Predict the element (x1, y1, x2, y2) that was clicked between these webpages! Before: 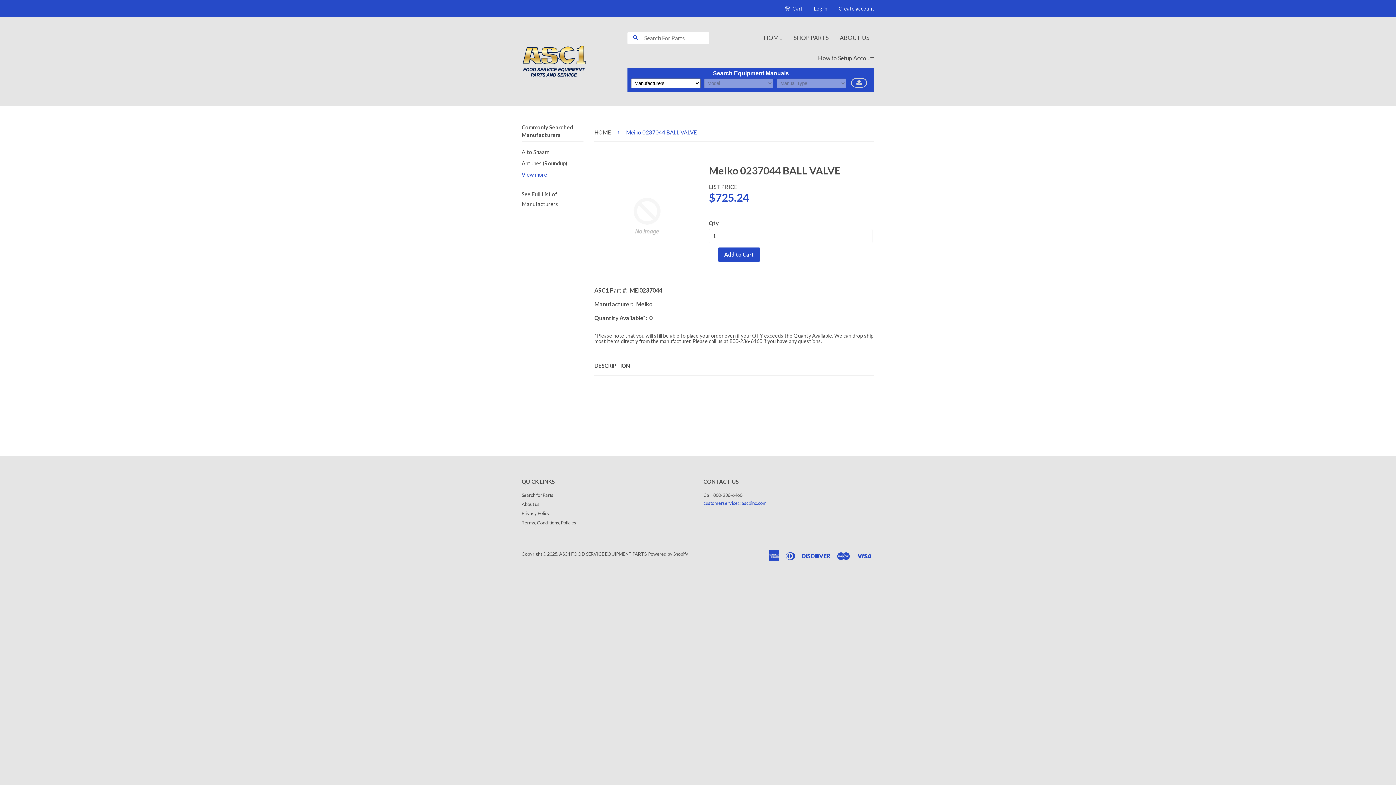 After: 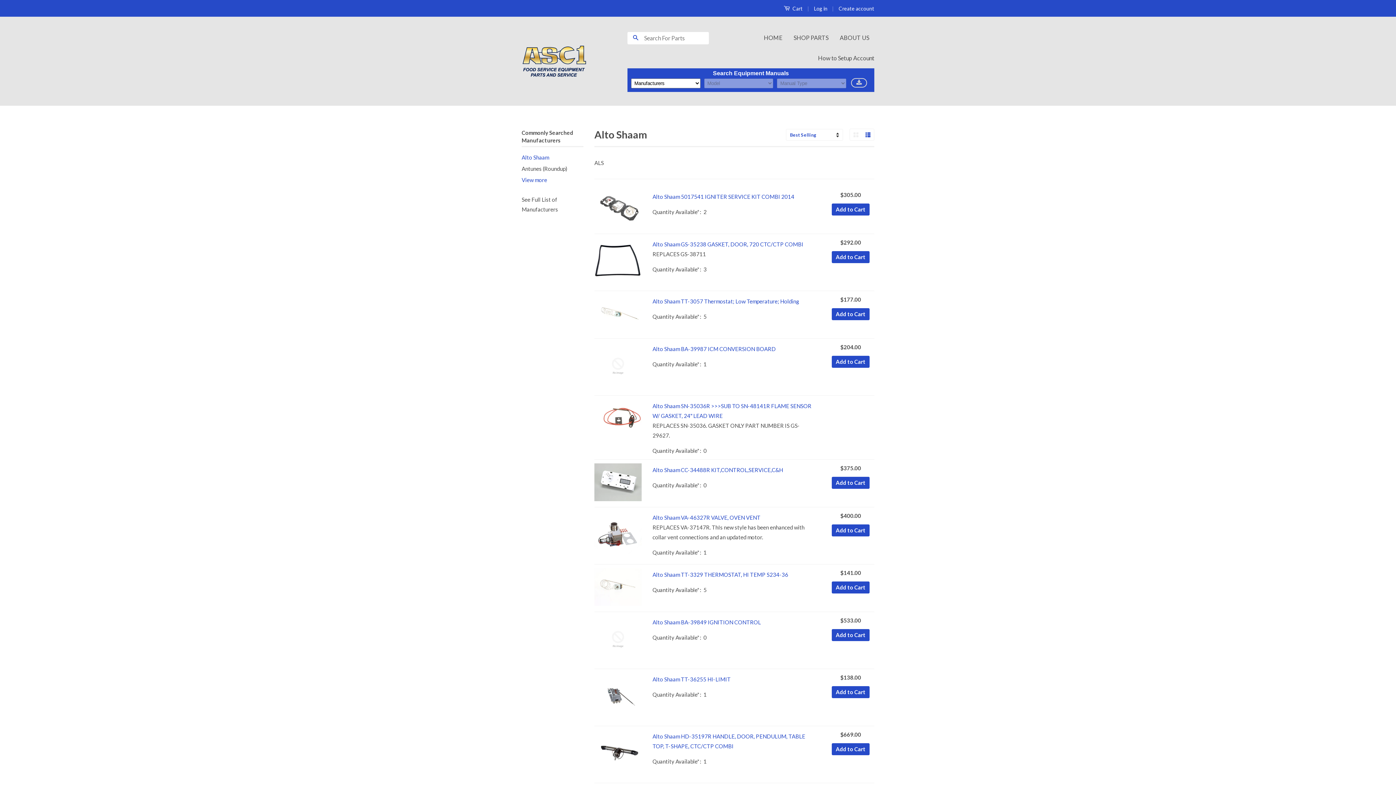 Action: bbox: (521, 148, 549, 155) label: Alto Shaam